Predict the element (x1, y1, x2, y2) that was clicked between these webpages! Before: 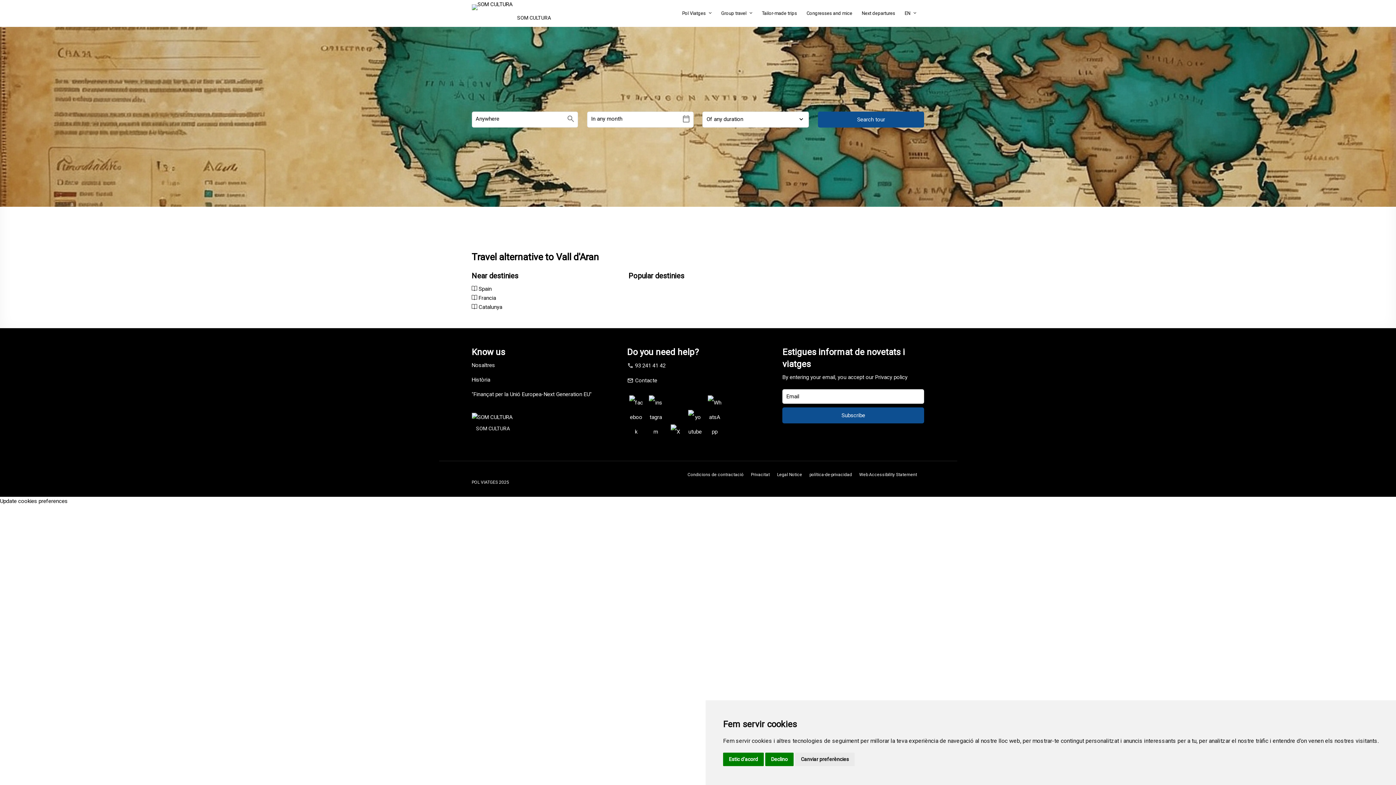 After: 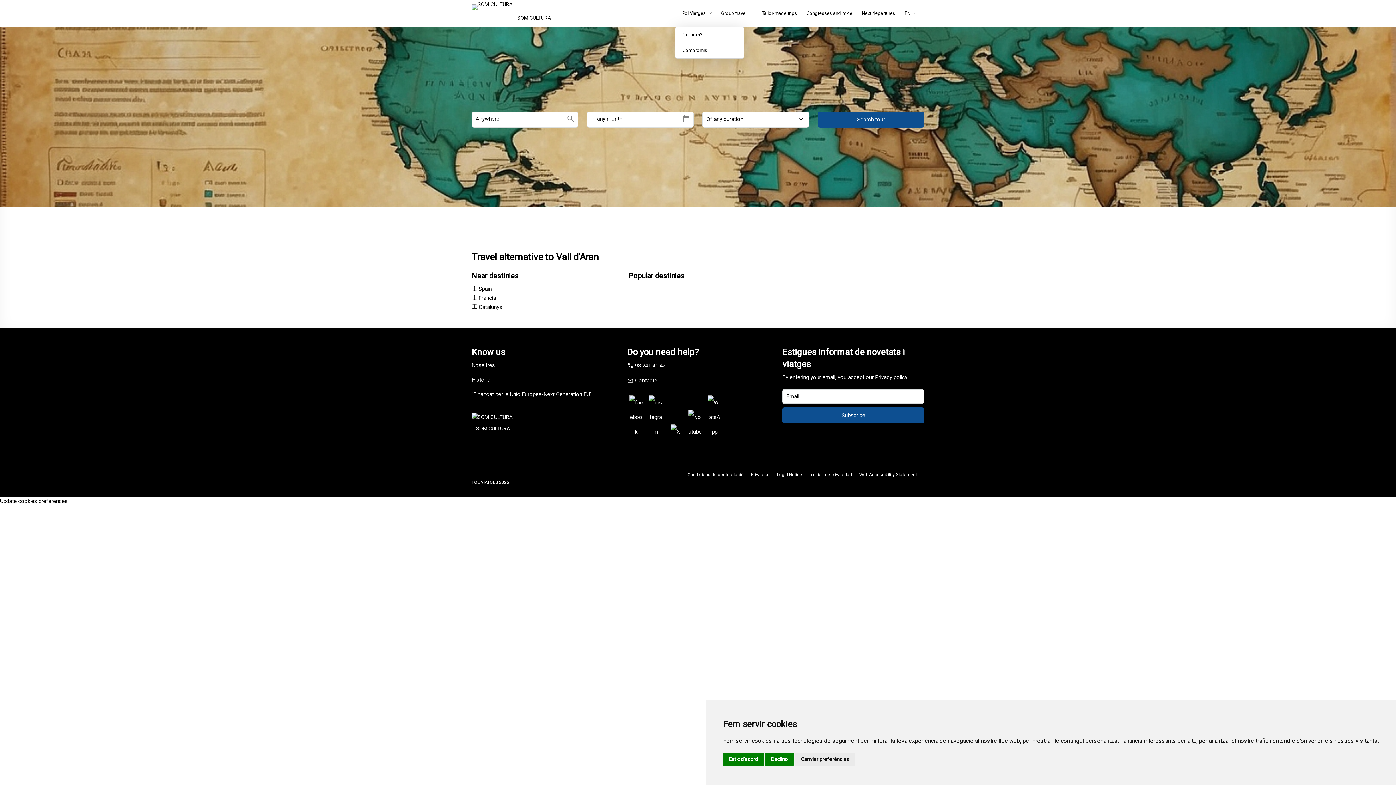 Action: label: Pol Viatges bbox: (682, 0, 718, 26)